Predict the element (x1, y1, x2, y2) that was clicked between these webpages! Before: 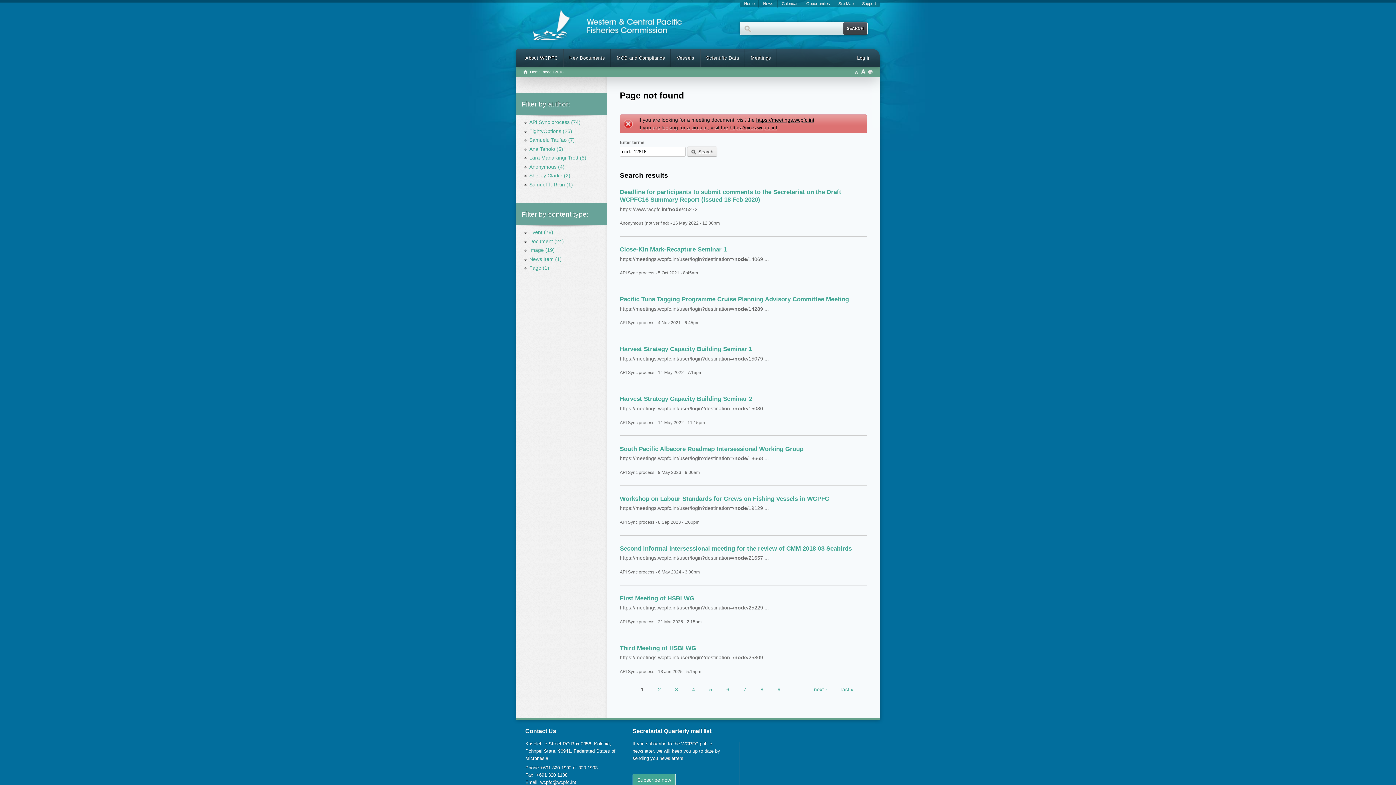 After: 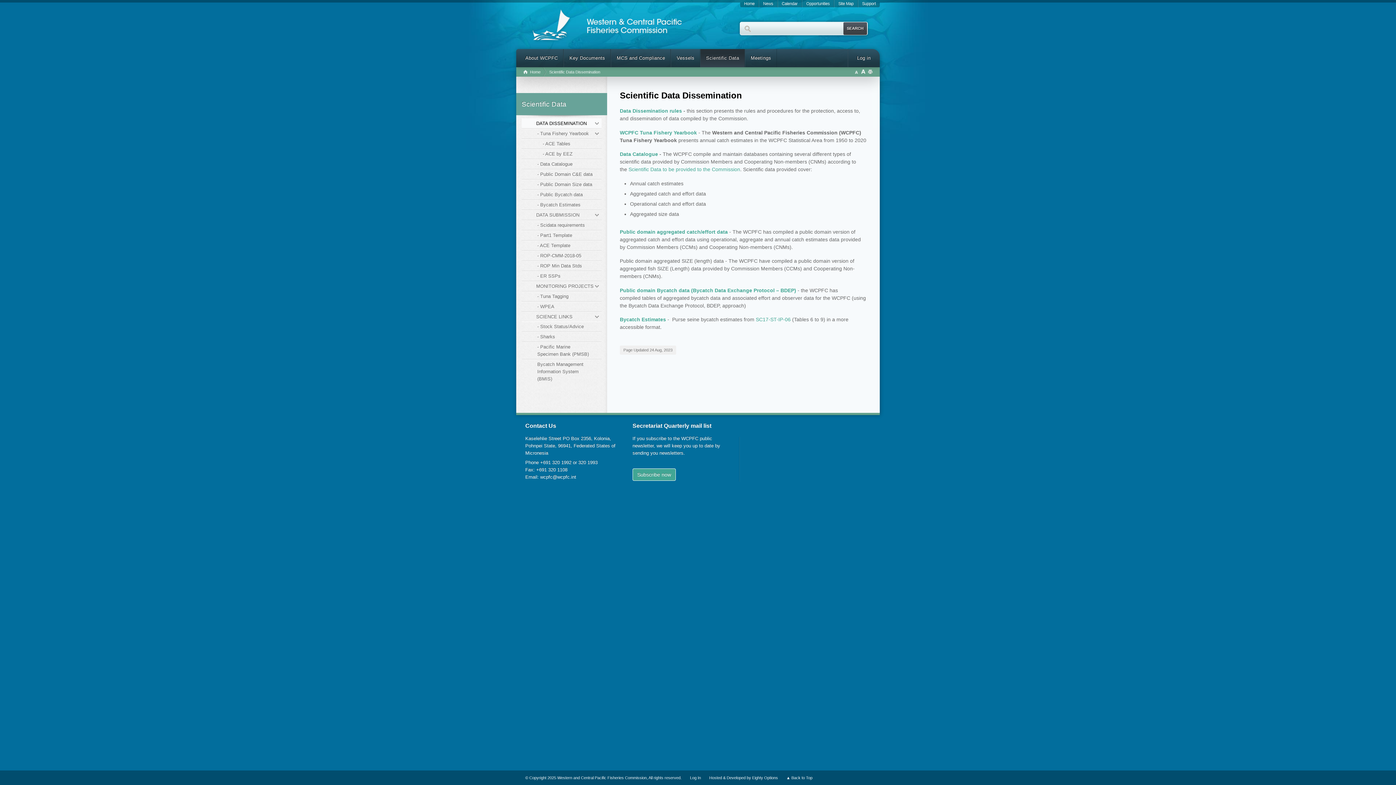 Action: bbox: (700, 49, 744, 67) label: Scientific Data